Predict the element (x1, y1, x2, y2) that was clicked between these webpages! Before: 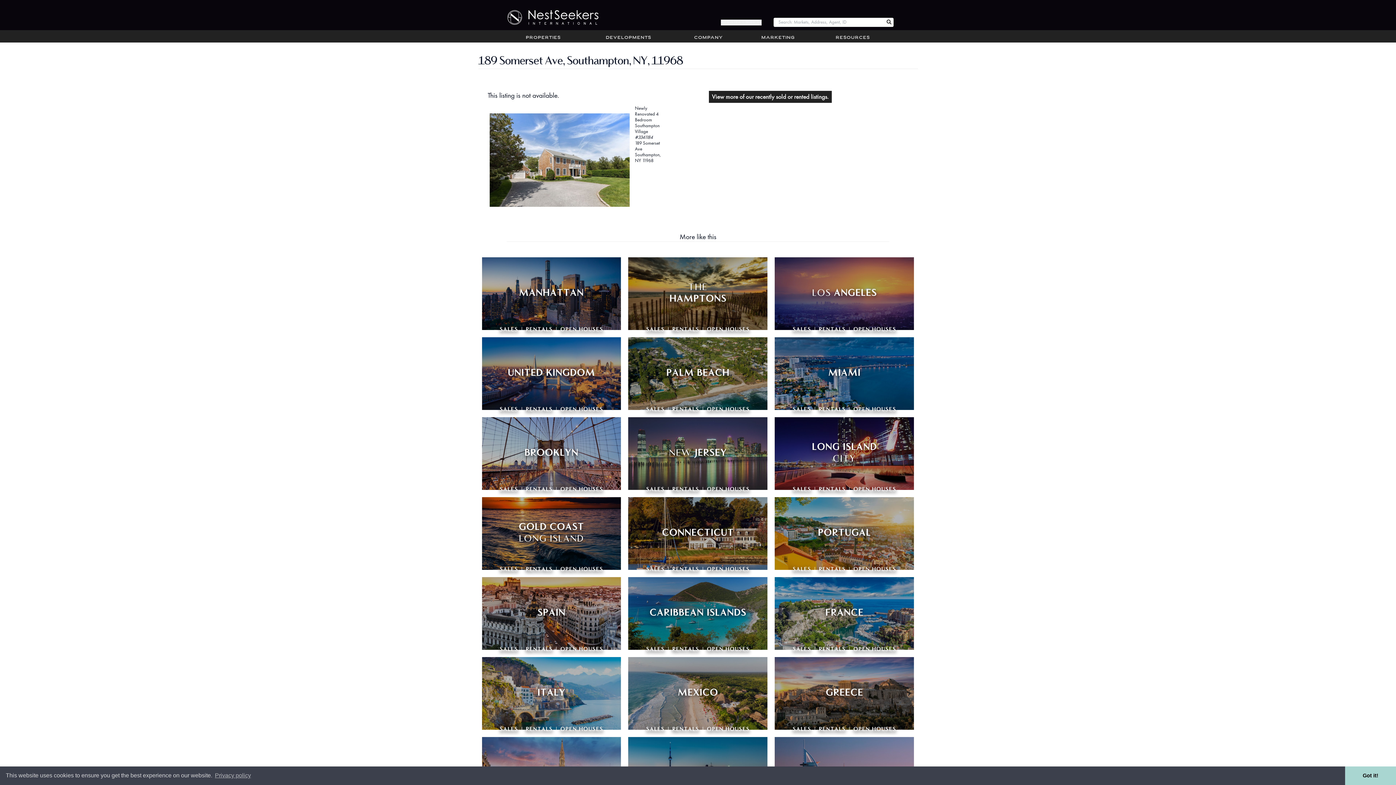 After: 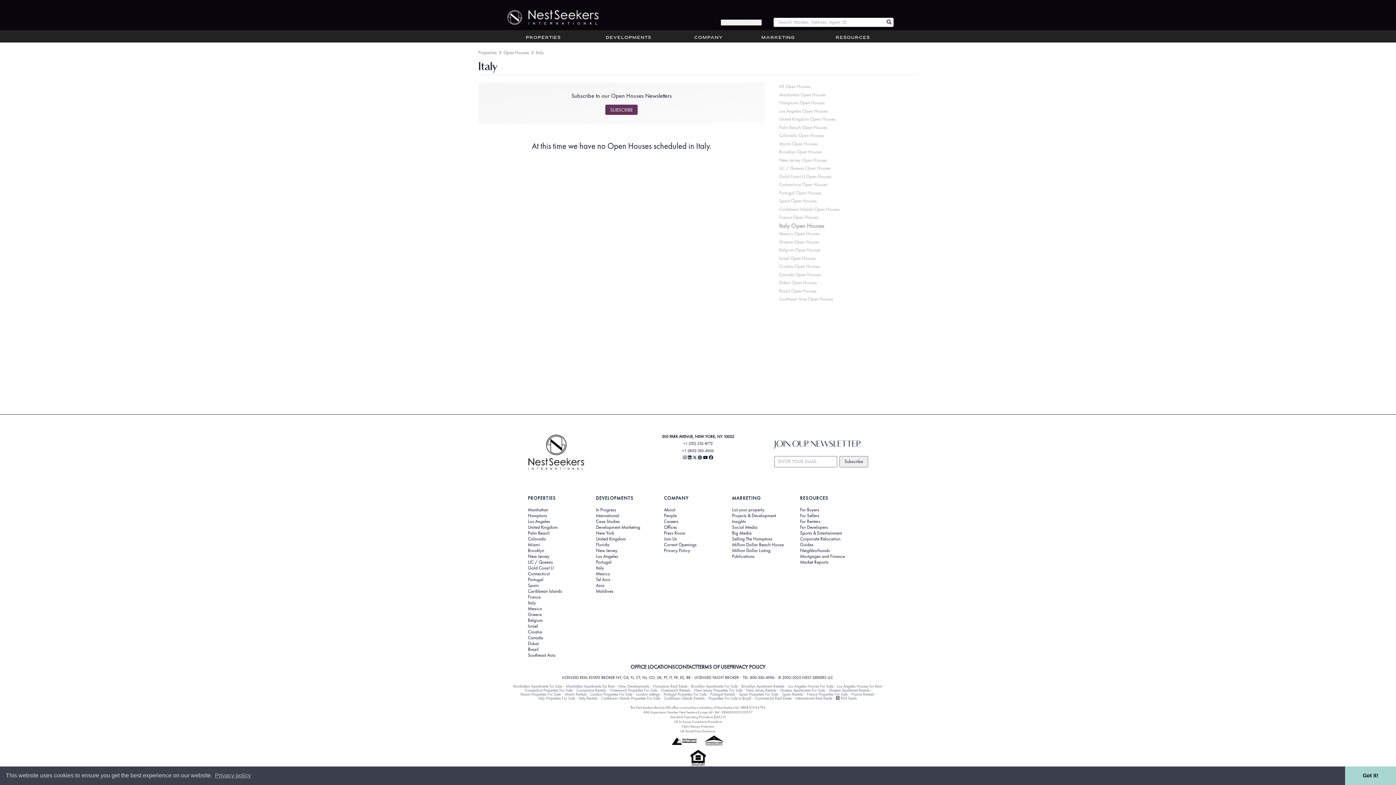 Action: label: OPEN HOUSES bbox: (556, 727, 607, 732)